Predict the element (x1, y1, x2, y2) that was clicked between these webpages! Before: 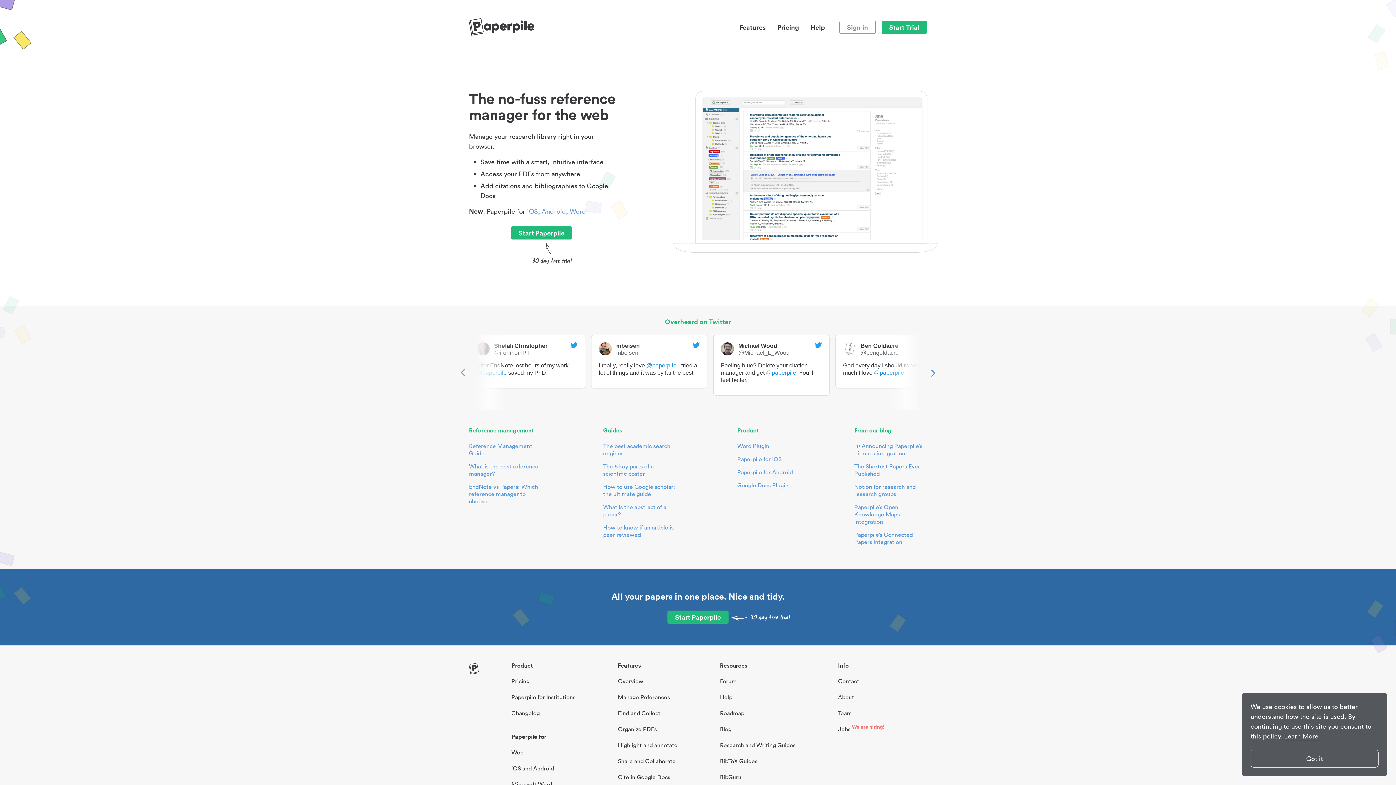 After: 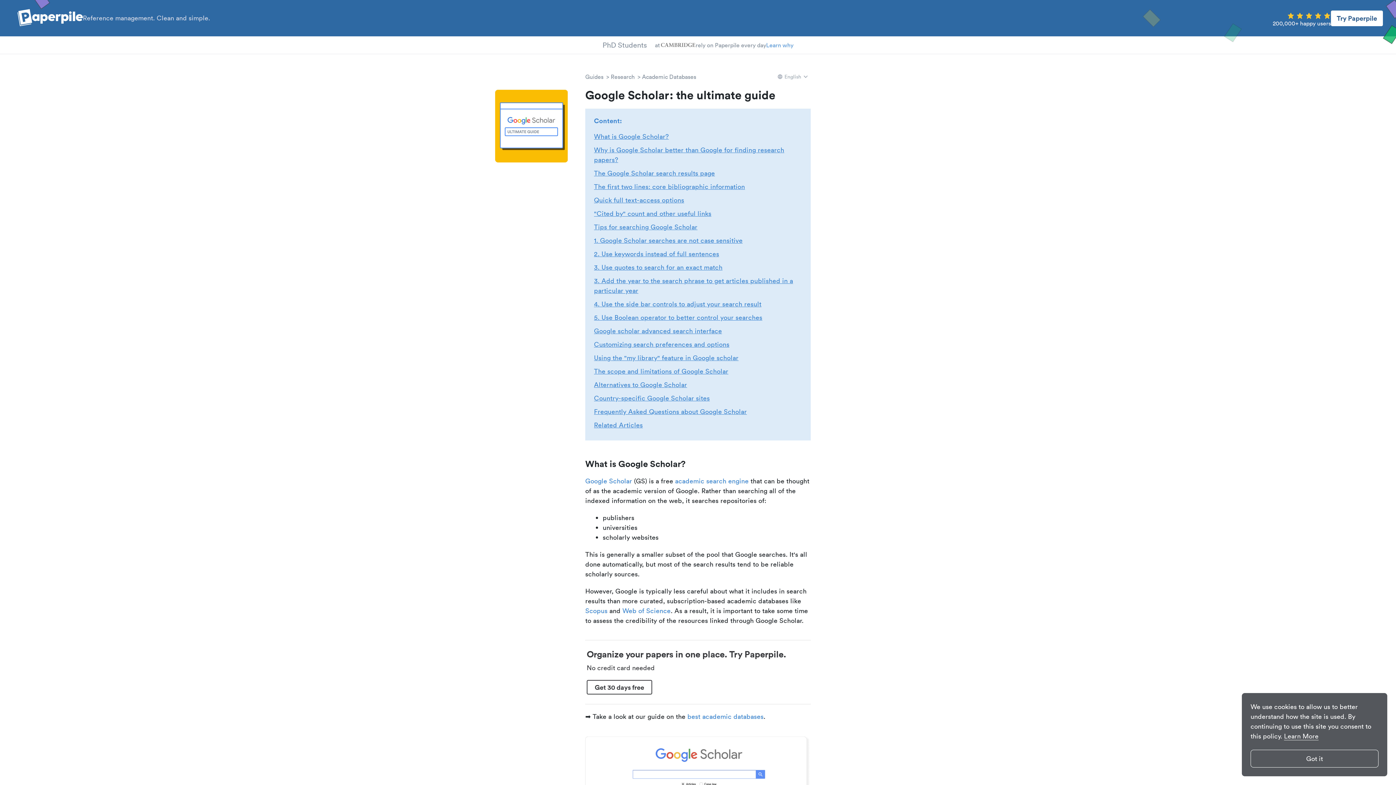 Action: bbox: (601, 483, 675, 497) label: How to use Google scholar: the ultimate guide